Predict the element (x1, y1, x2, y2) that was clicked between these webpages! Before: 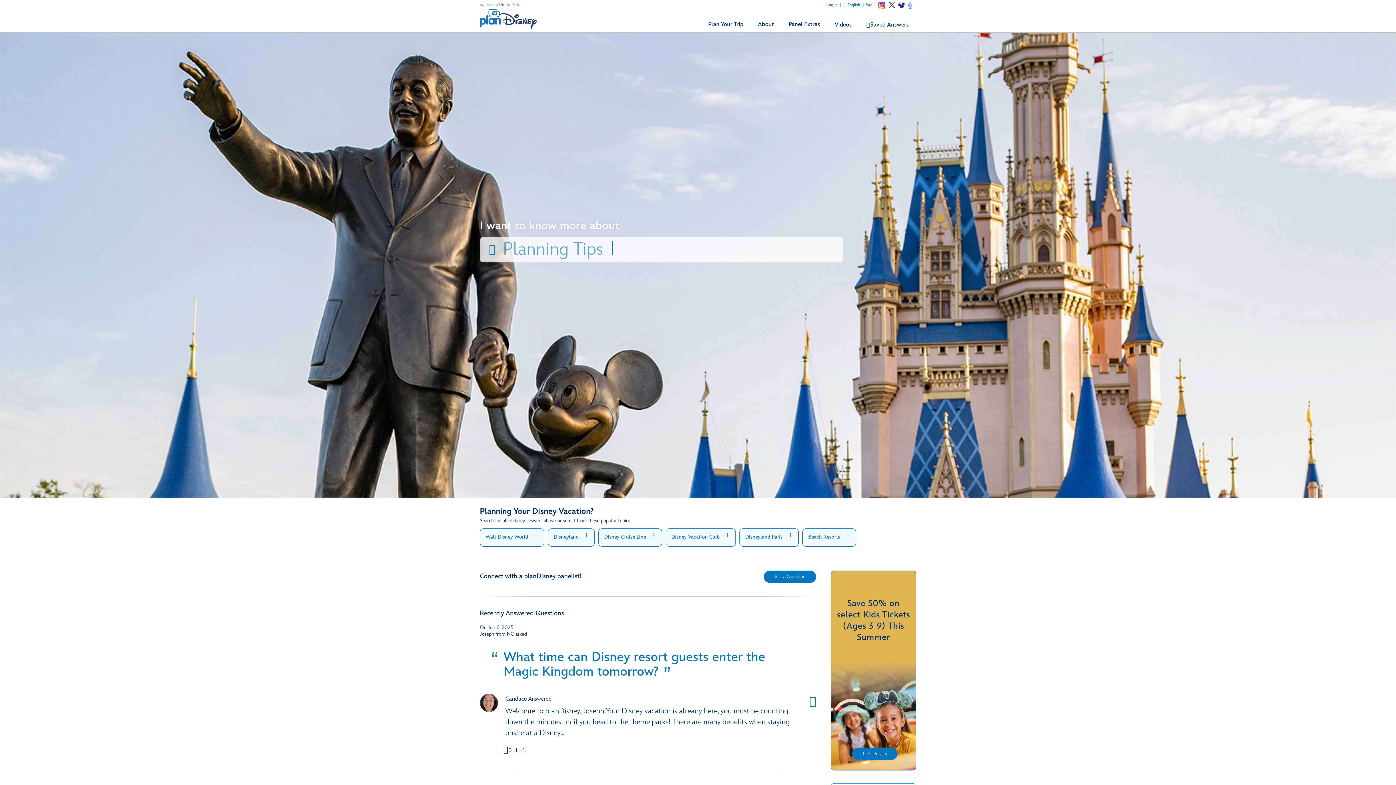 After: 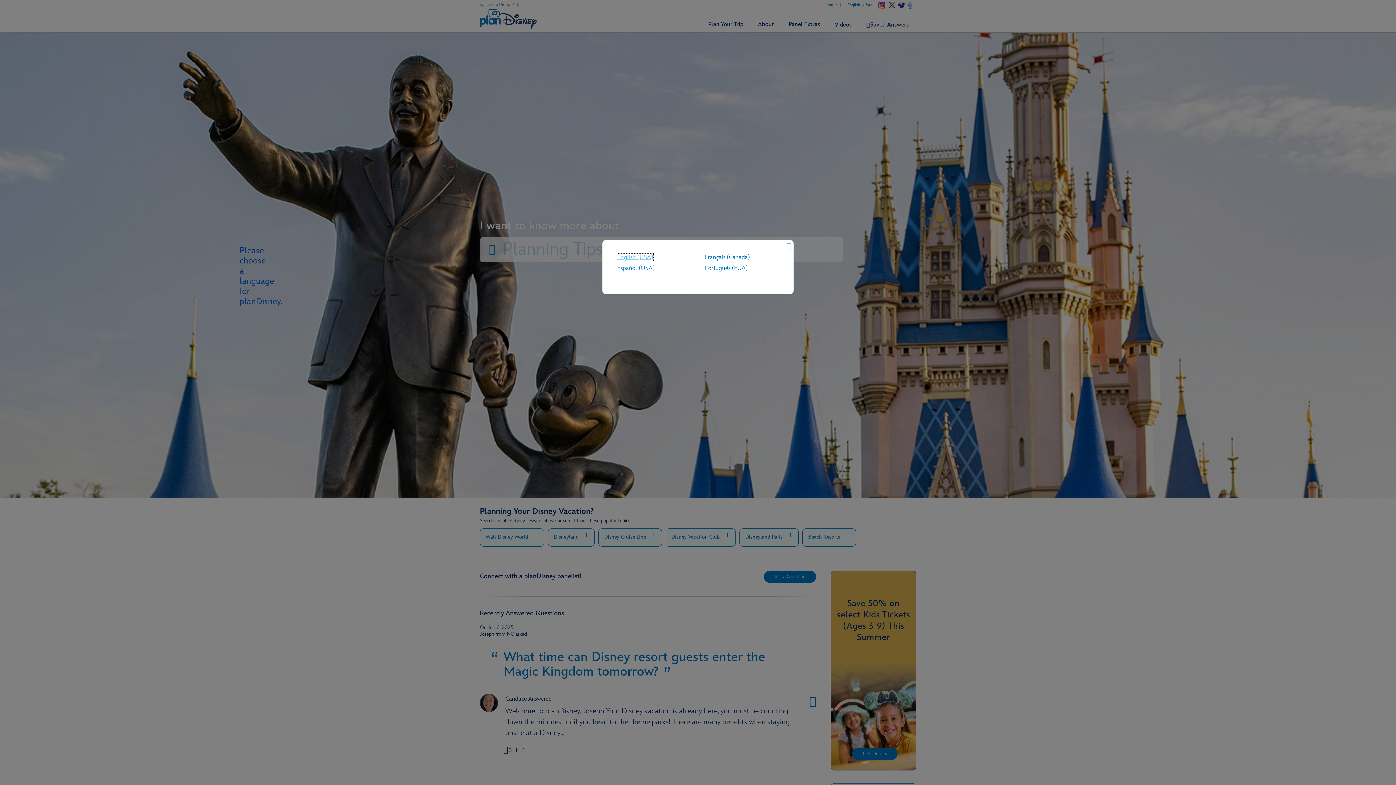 Action: bbox: (844, 2, 872, 6) label: English (USA)